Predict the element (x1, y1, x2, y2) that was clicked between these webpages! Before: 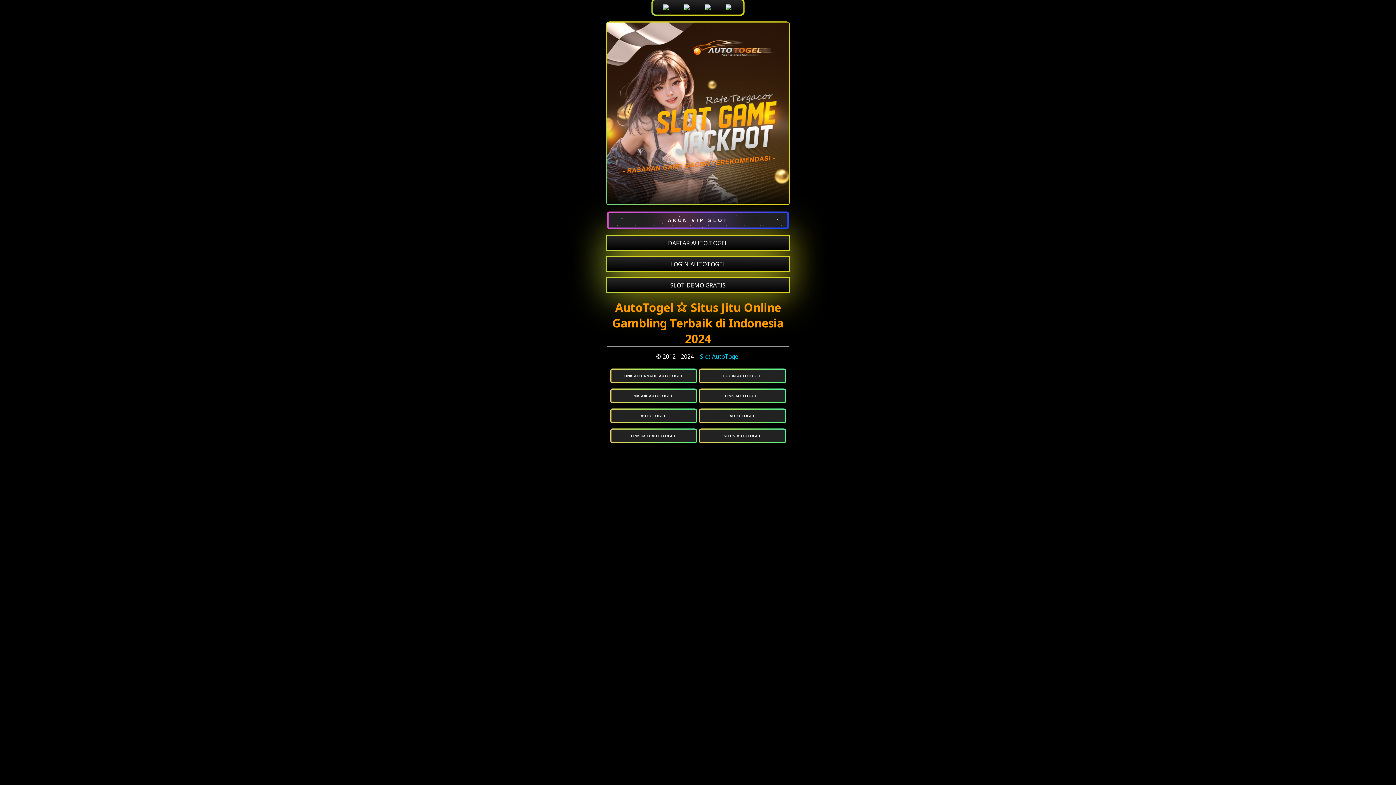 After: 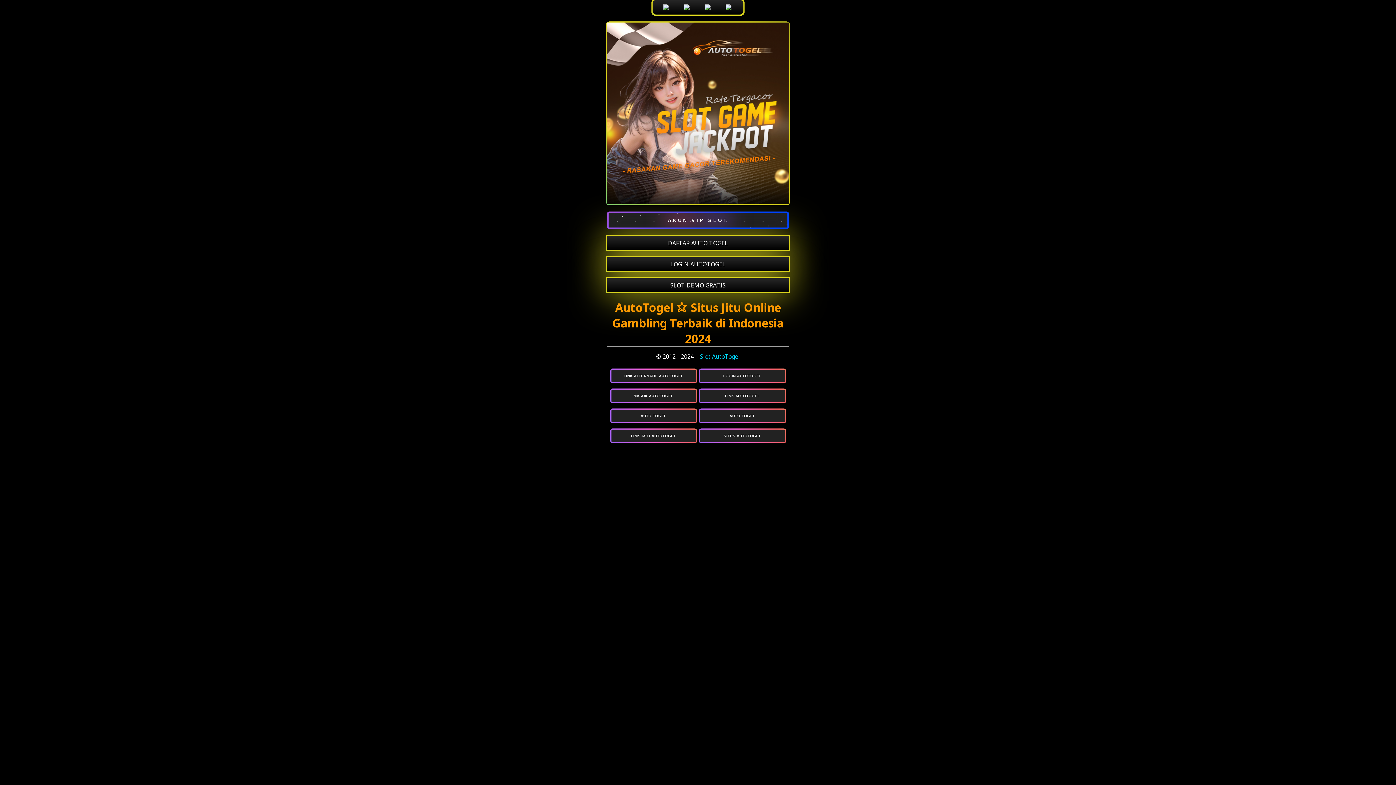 Action: label: LINK AUTOTOGEL bbox: (700, 389, 784, 402)